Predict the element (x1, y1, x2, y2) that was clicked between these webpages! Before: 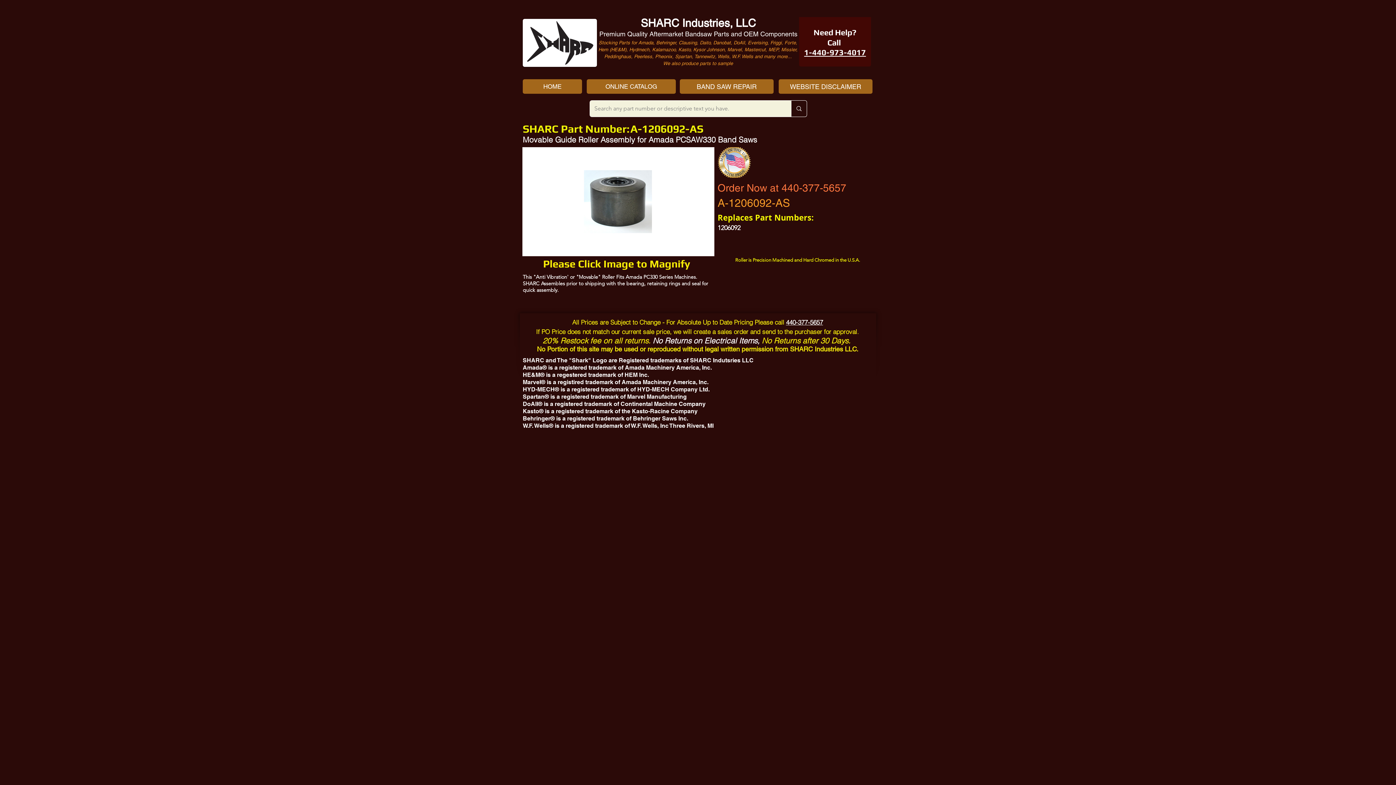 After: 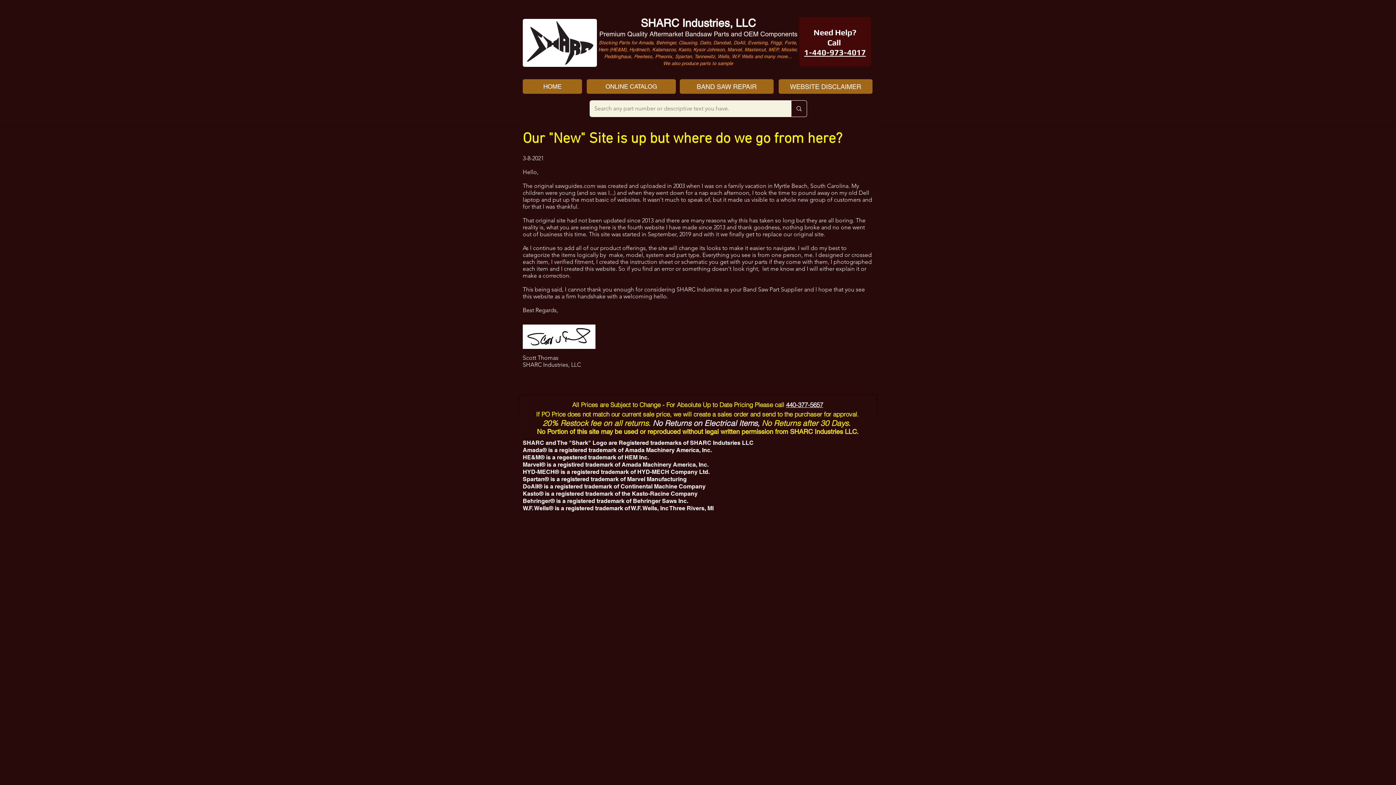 Action: bbox: (778, 79, 872, 93) label: WEBSITE DISCLAIMER